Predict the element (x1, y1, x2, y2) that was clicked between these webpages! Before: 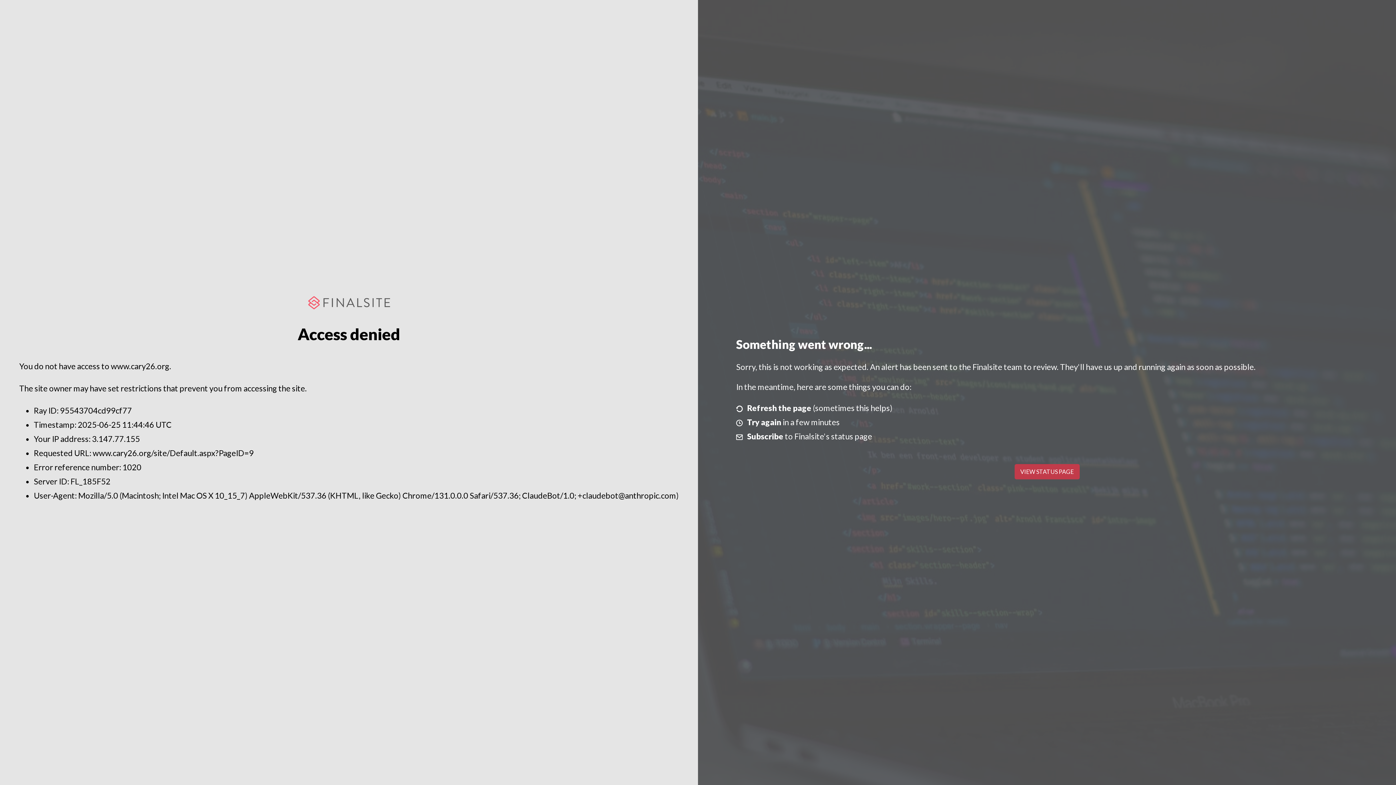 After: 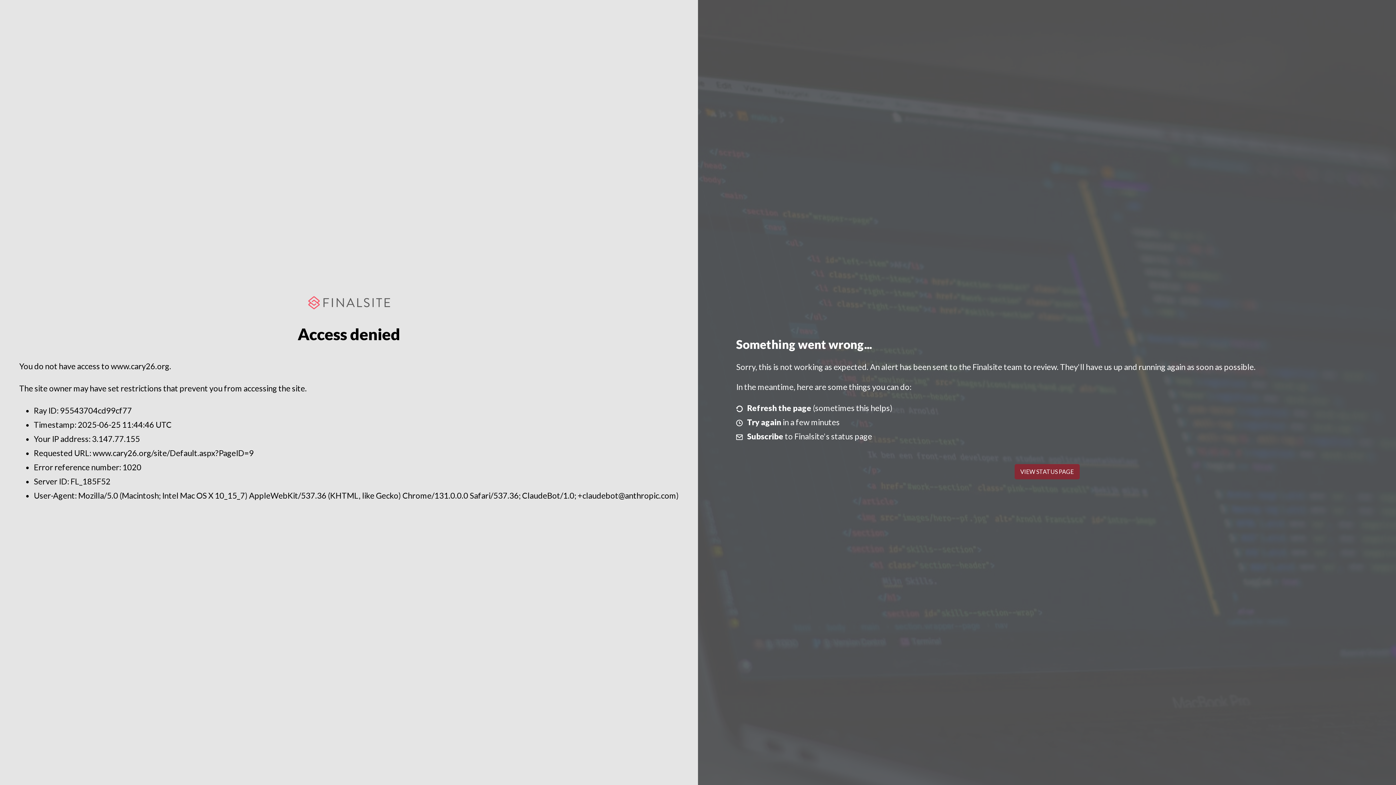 Action: label: VIEW STATUS PAGE bbox: (1014, 464, 1079, 479)